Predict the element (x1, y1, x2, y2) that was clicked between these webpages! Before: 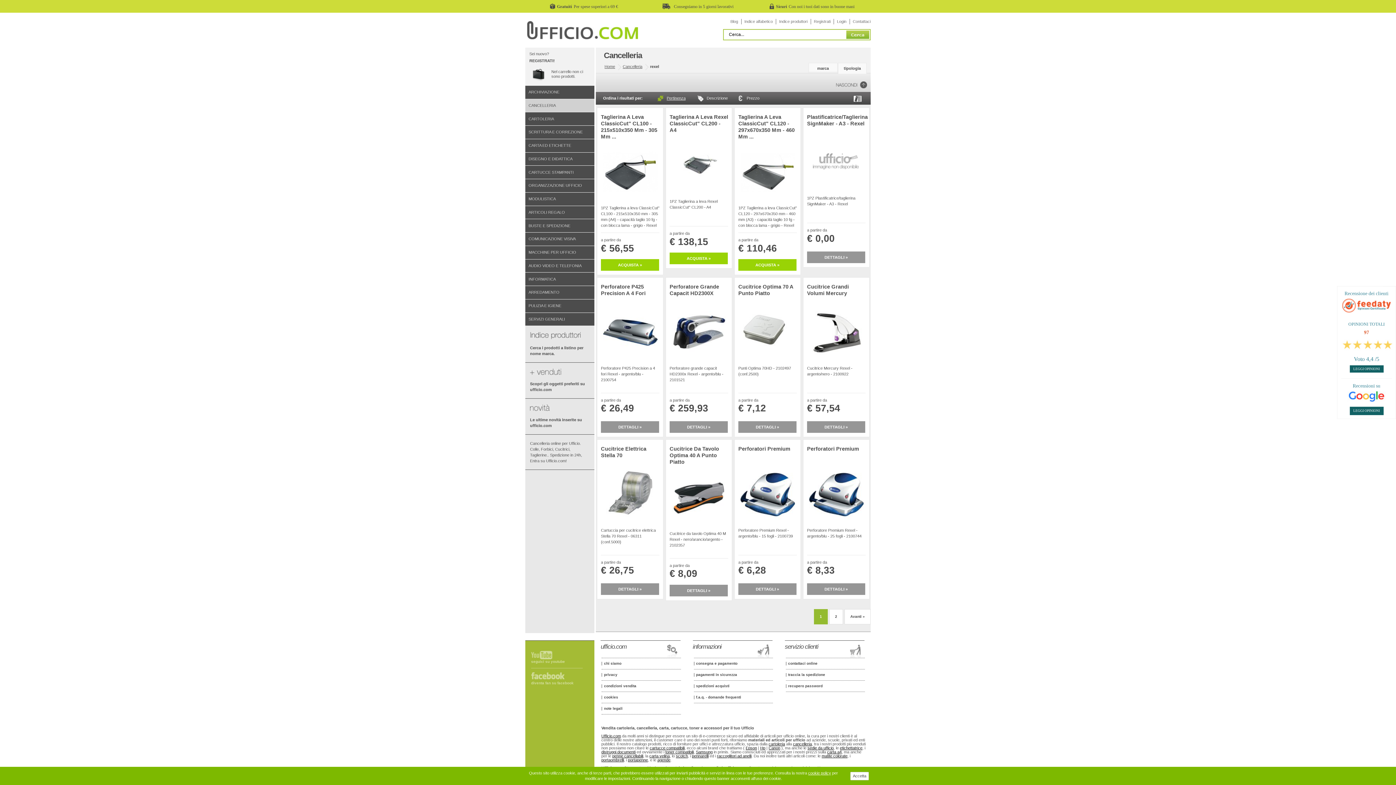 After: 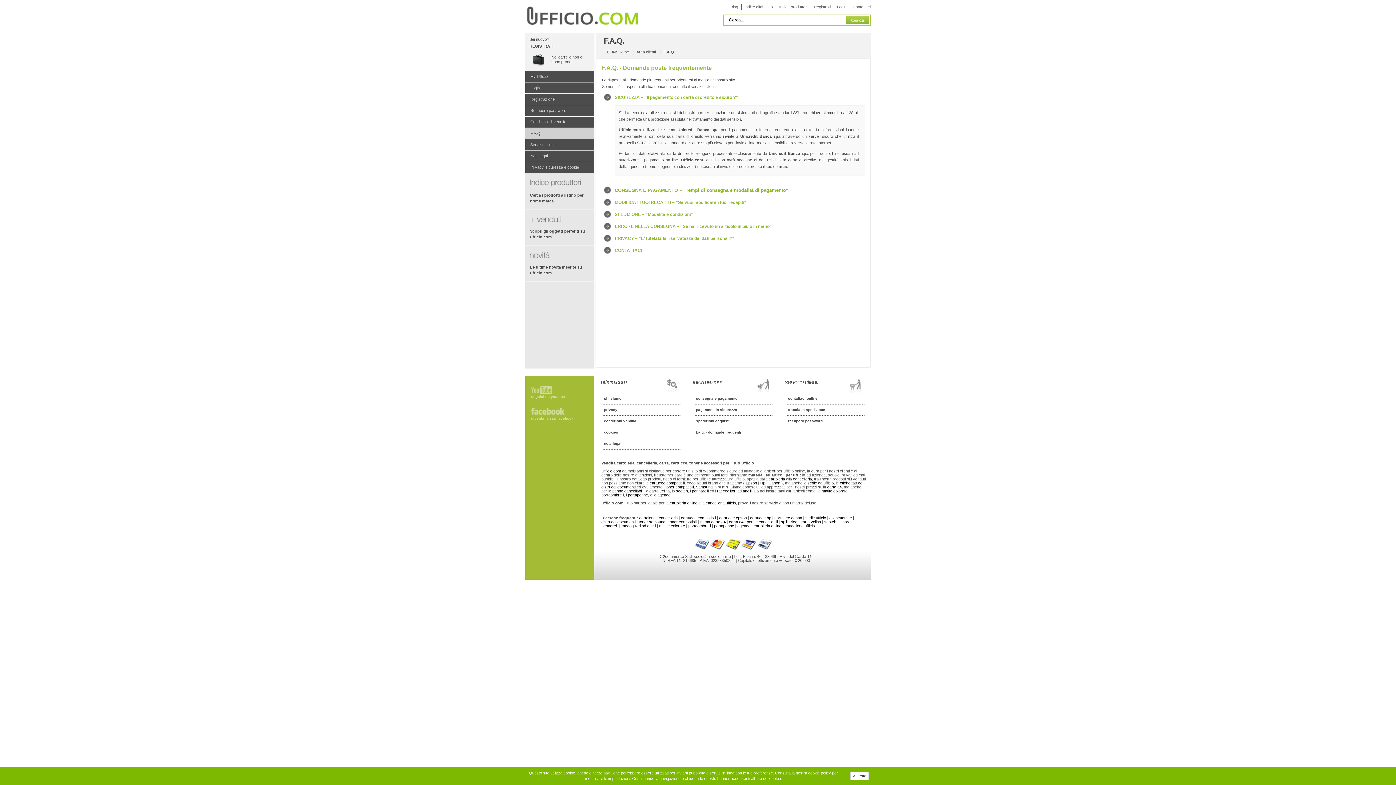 Action: label: pagamenti in sicurezza bbox: (694, 673, 773, 676)